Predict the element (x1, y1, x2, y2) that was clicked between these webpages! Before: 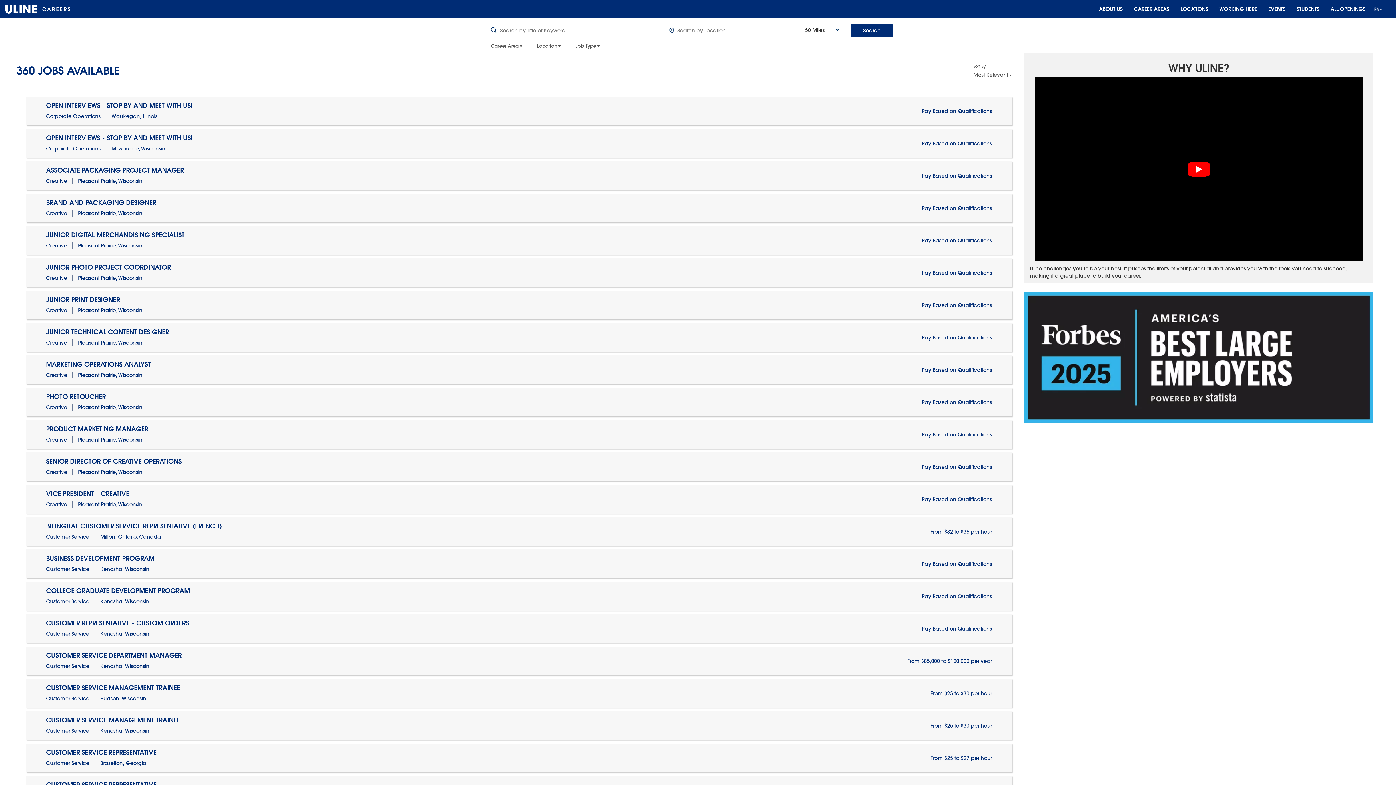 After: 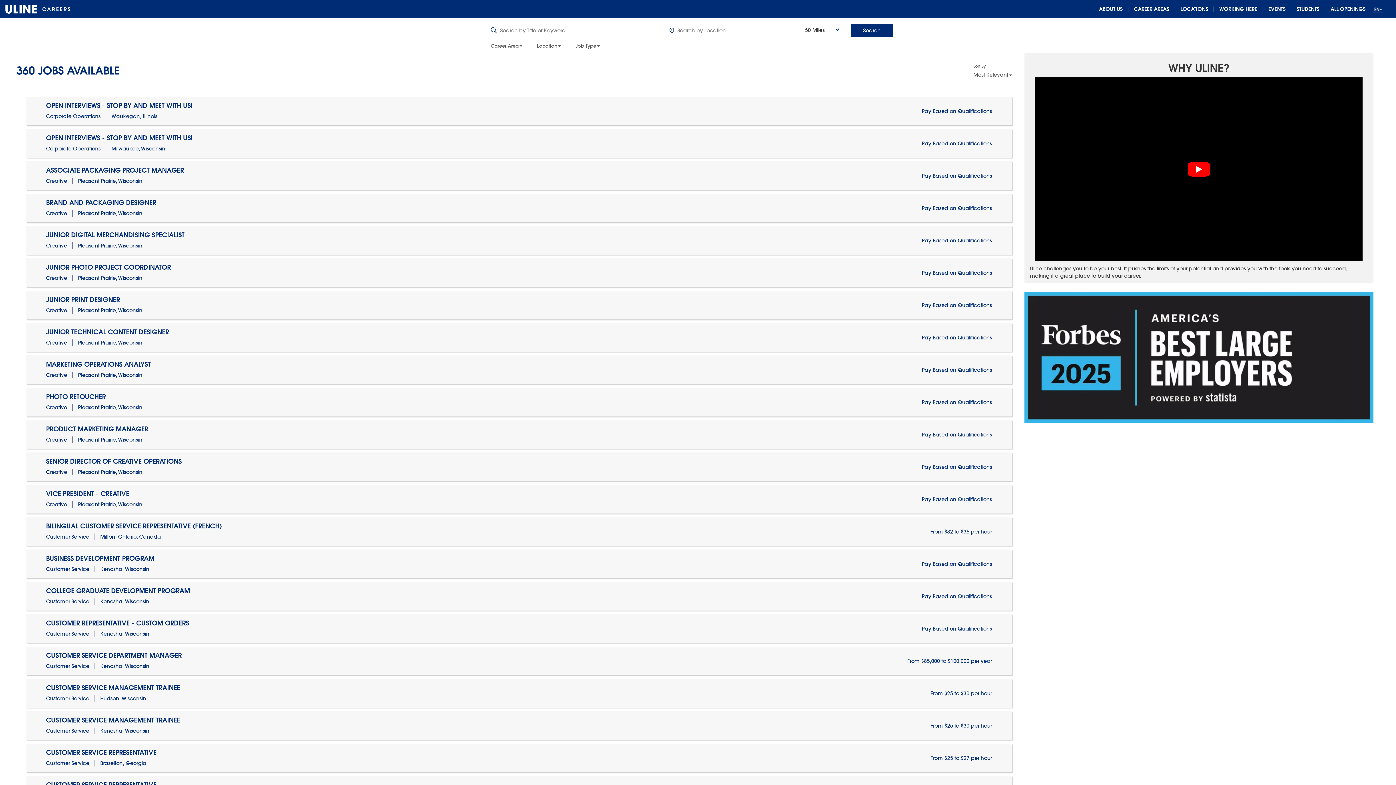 Action: bbox: (1325, 0, 1371, 18) label: ALL OPENINGS